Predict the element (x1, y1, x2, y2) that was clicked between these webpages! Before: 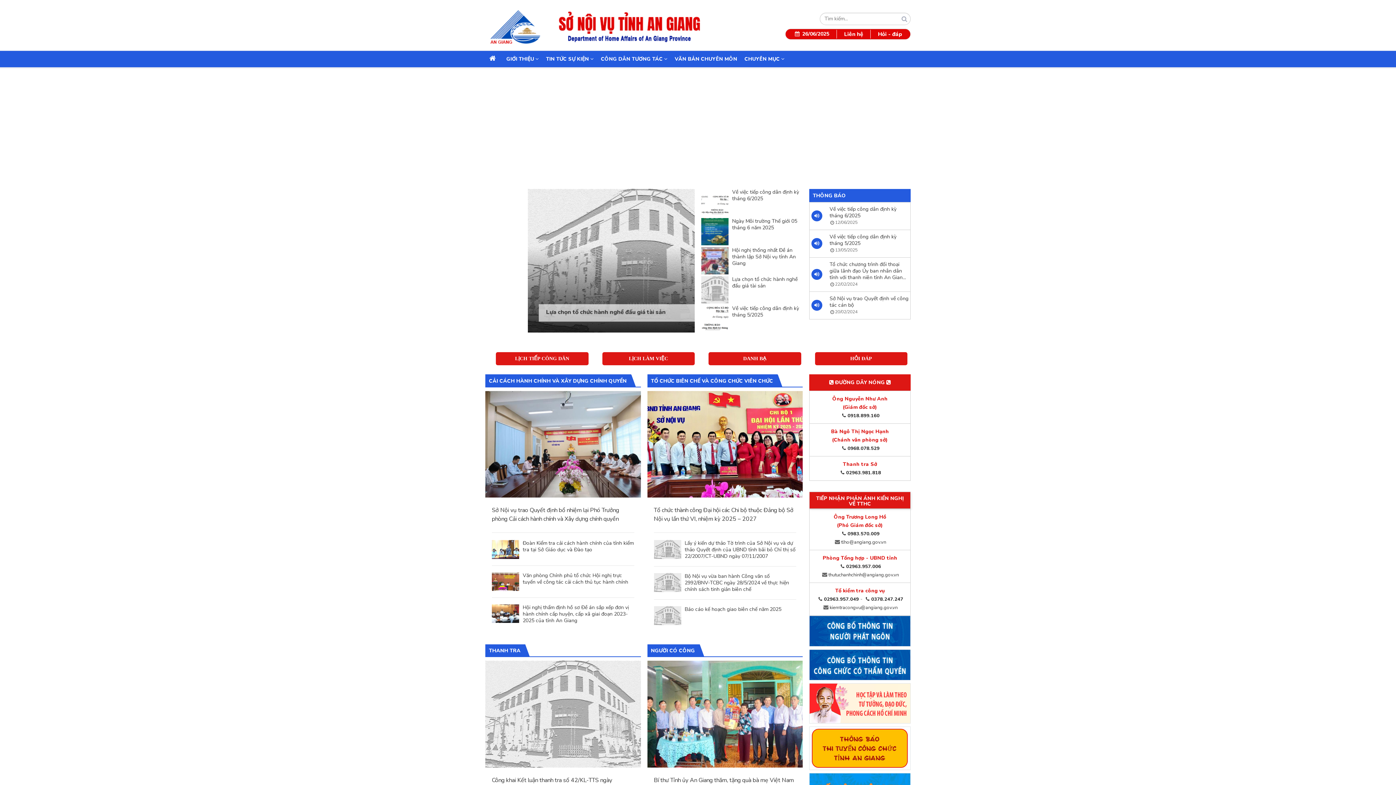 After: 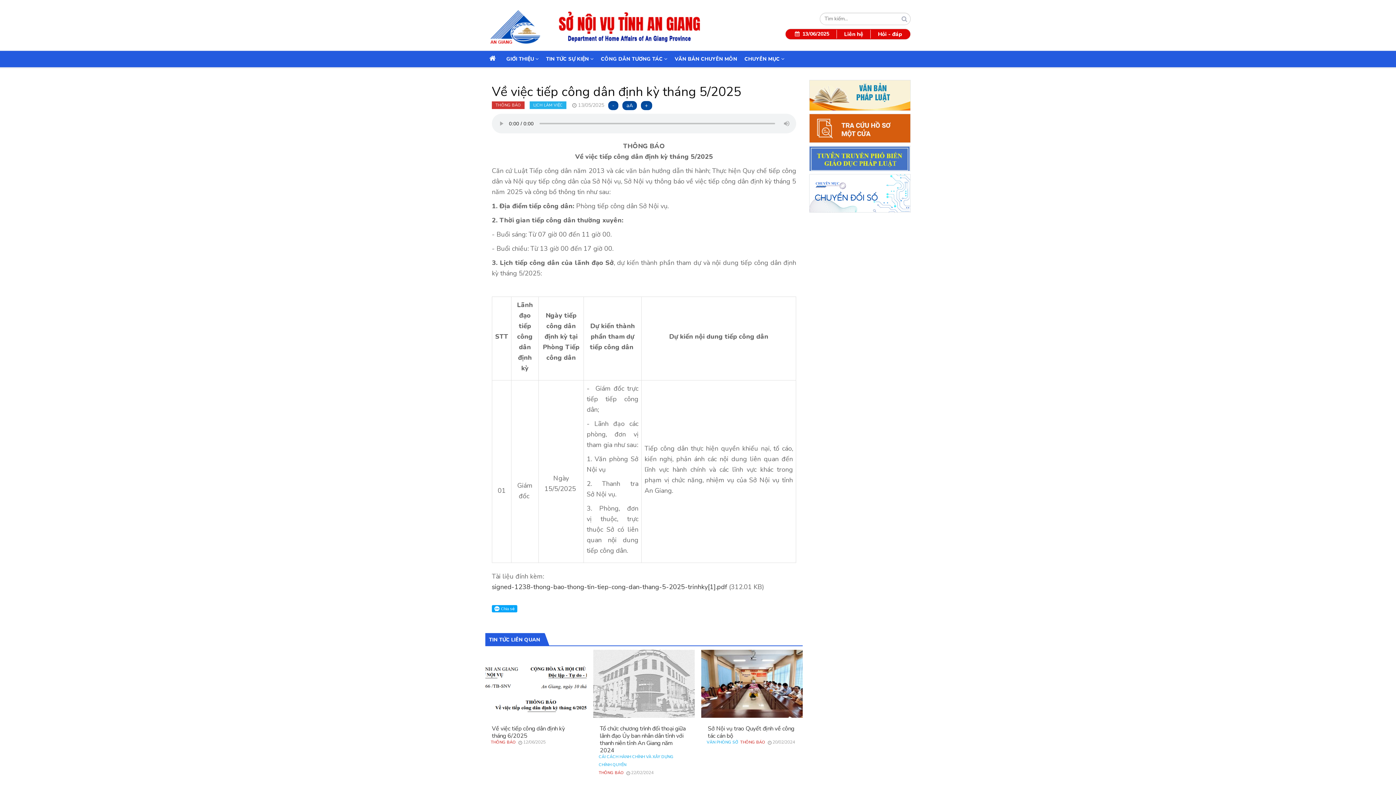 Action: bbox: (811, 233, 908, 246) label: Về việc tiếp công dân định kỳ tháng 5/2025